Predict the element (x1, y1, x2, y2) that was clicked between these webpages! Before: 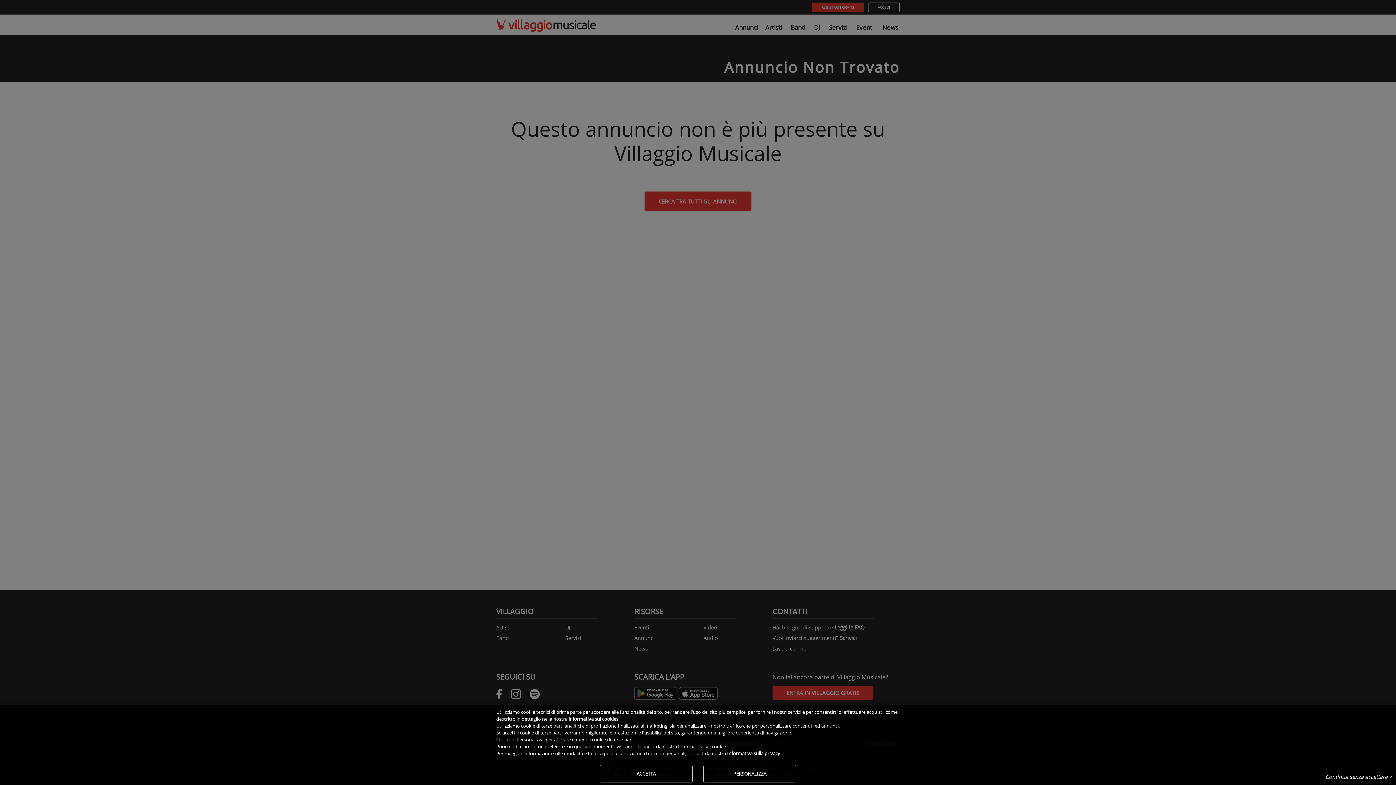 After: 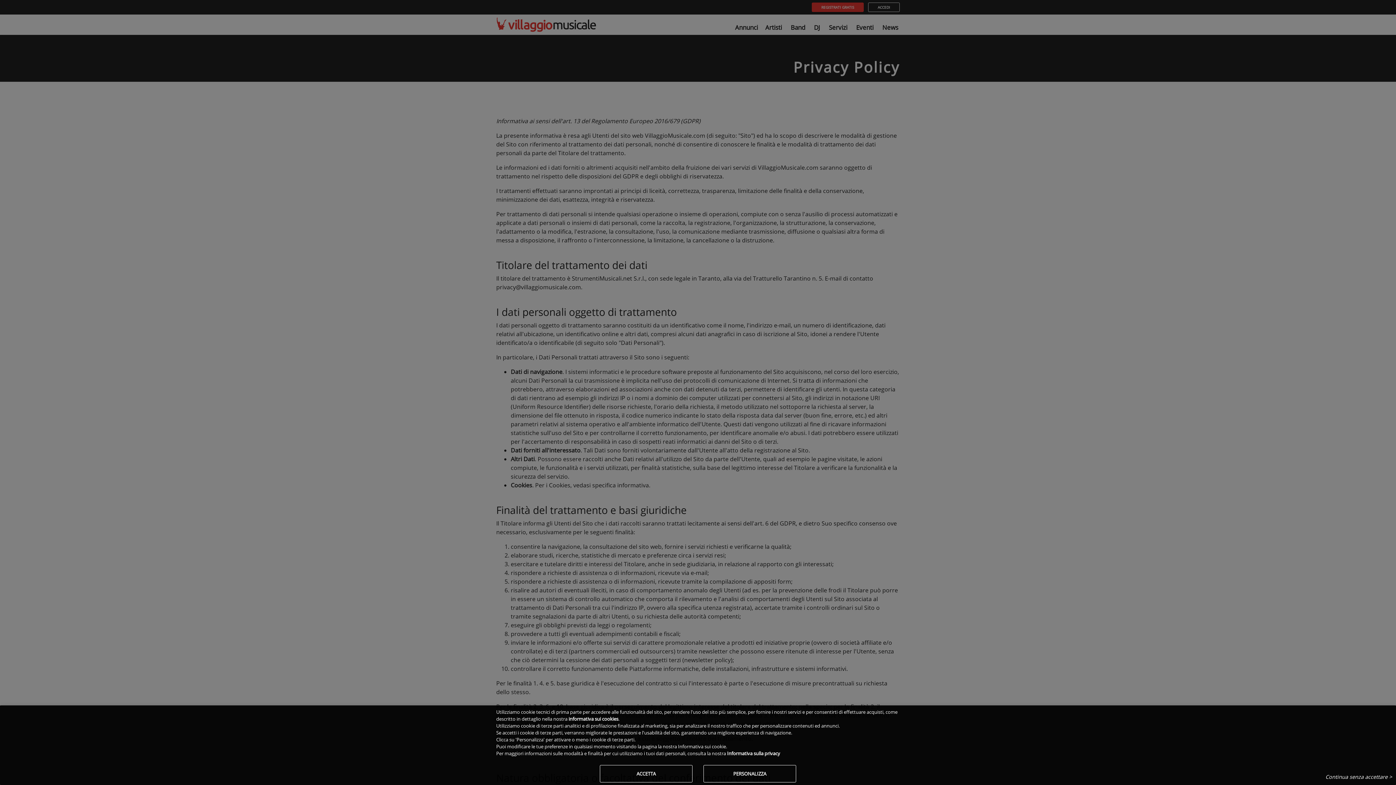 Action: label: Informativa sulla privacy bbox: (727, 750, 780, 757)